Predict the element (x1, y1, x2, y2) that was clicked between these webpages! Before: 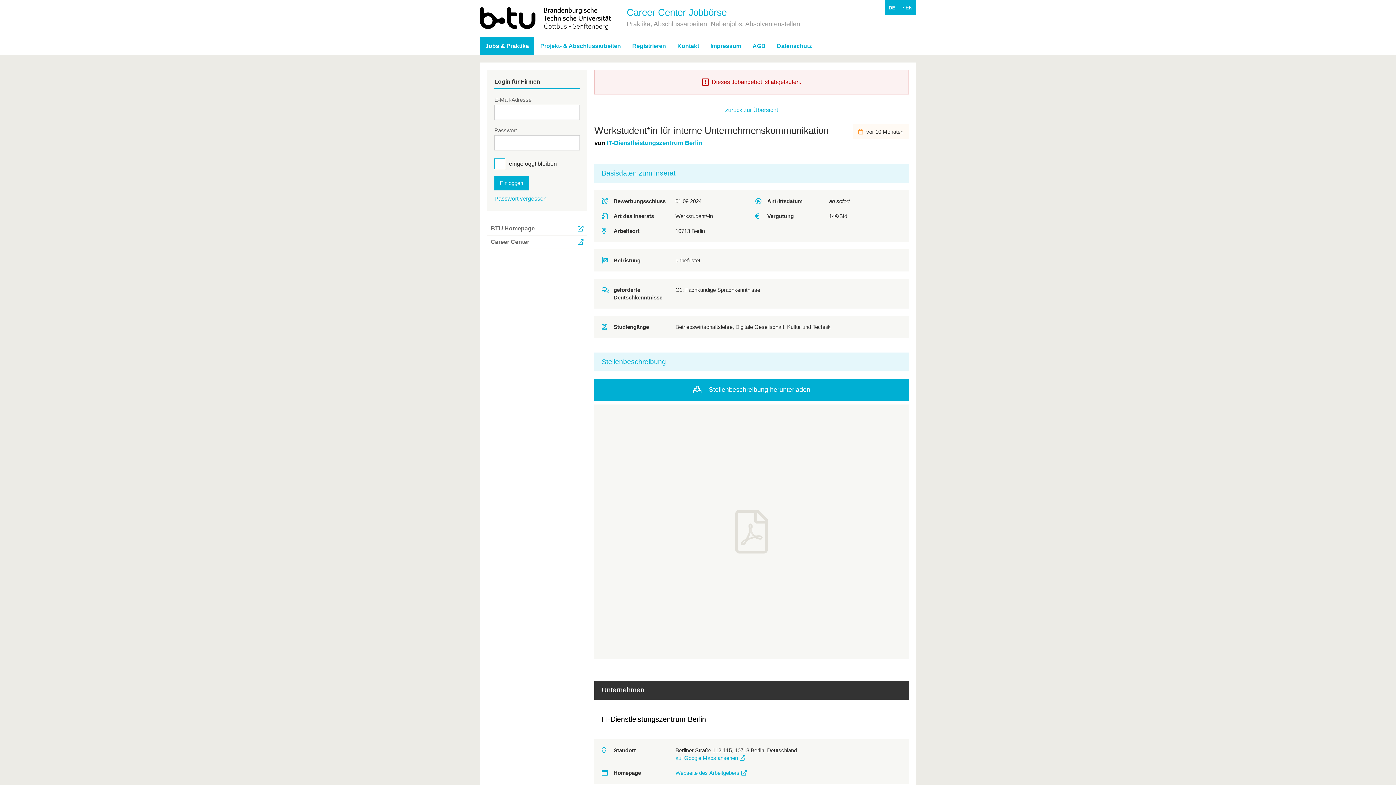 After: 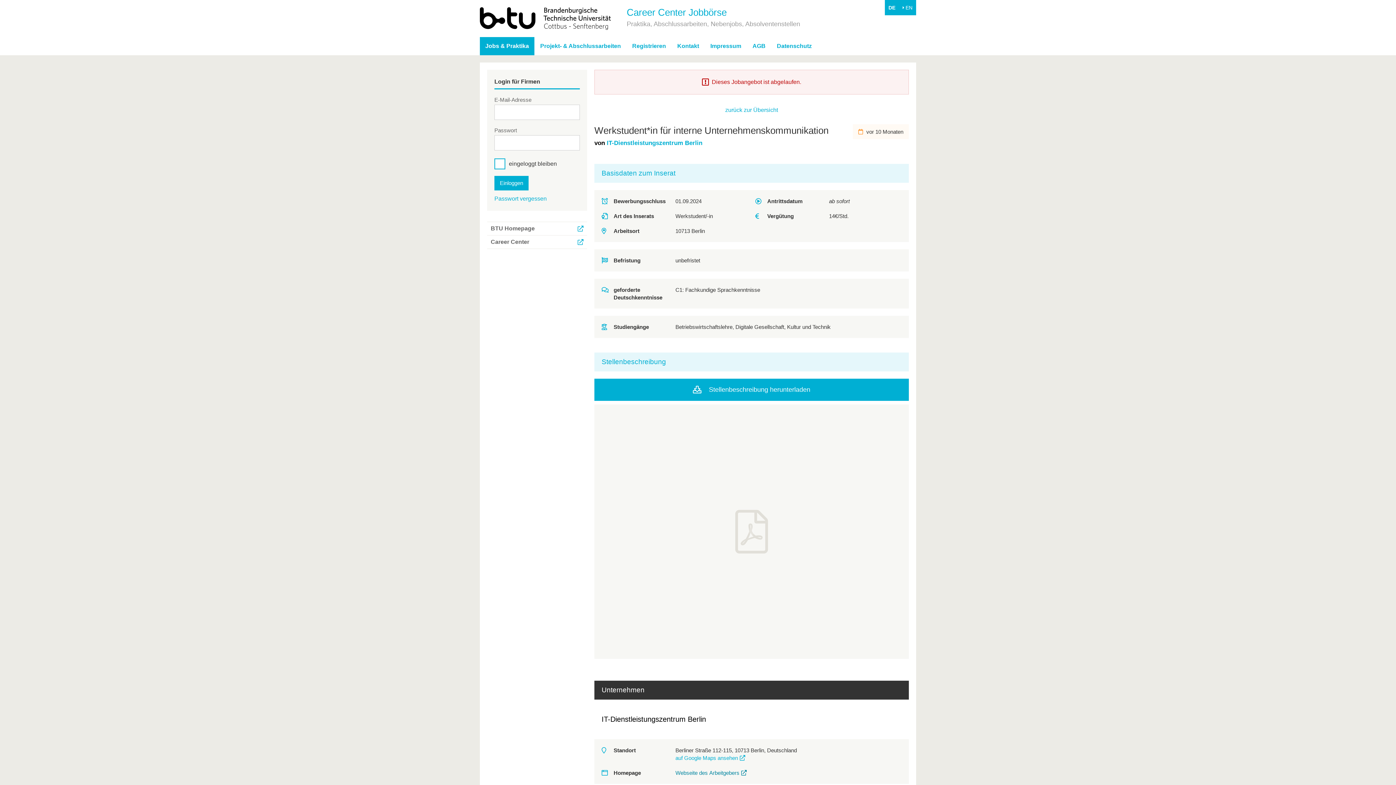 Action: label: Webseite des Arbeitgebers bbox: (675, 770, 746, 776)